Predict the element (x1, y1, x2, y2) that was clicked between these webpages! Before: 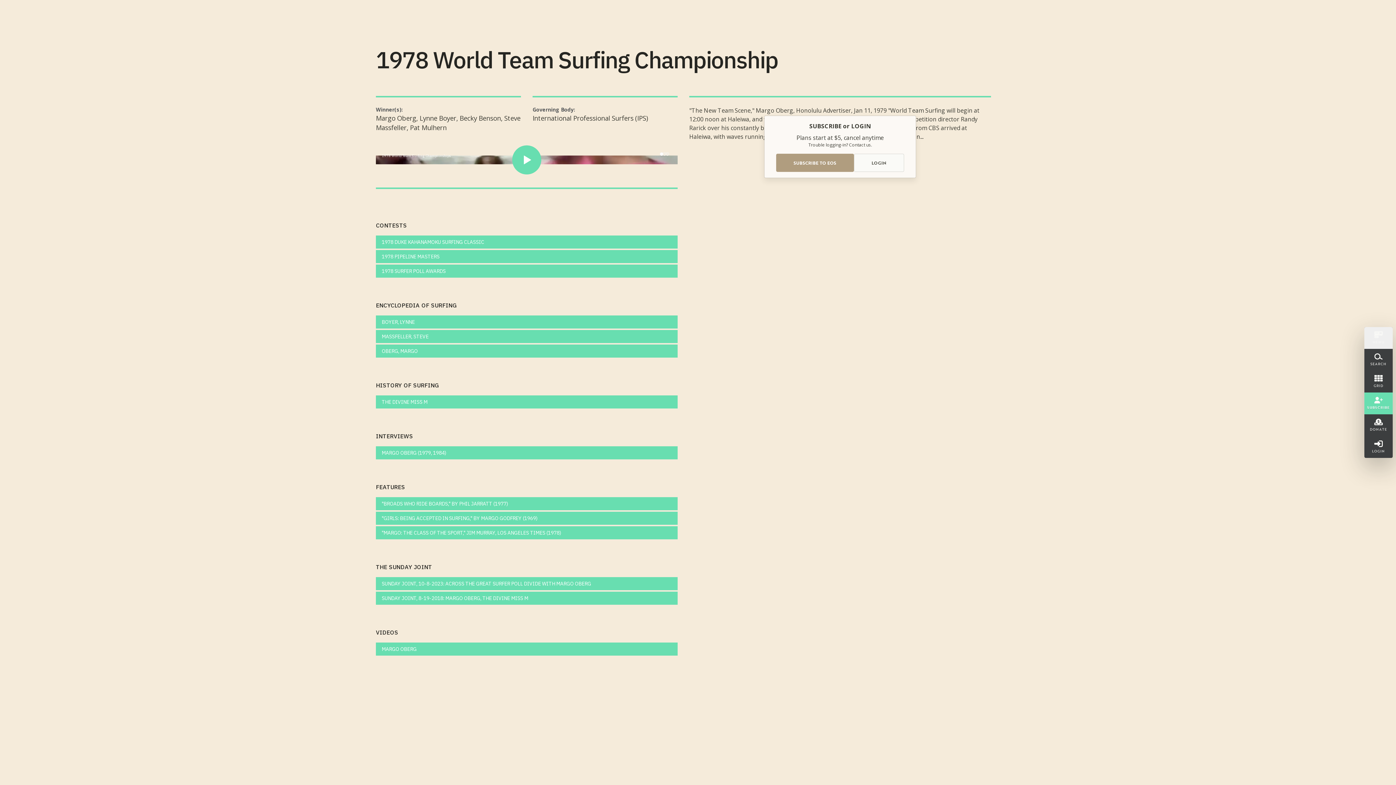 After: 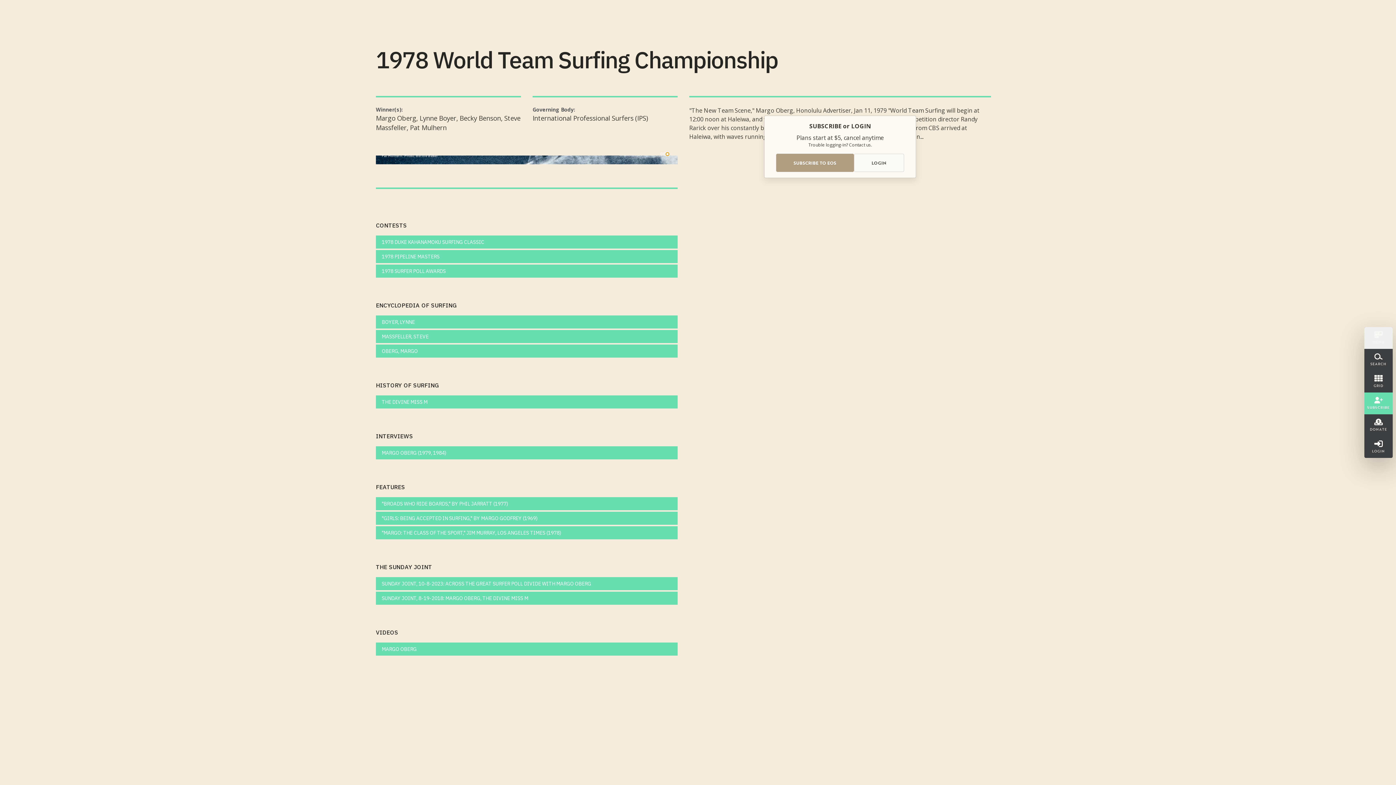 Action: bbox: (666, 152, 669, 155)